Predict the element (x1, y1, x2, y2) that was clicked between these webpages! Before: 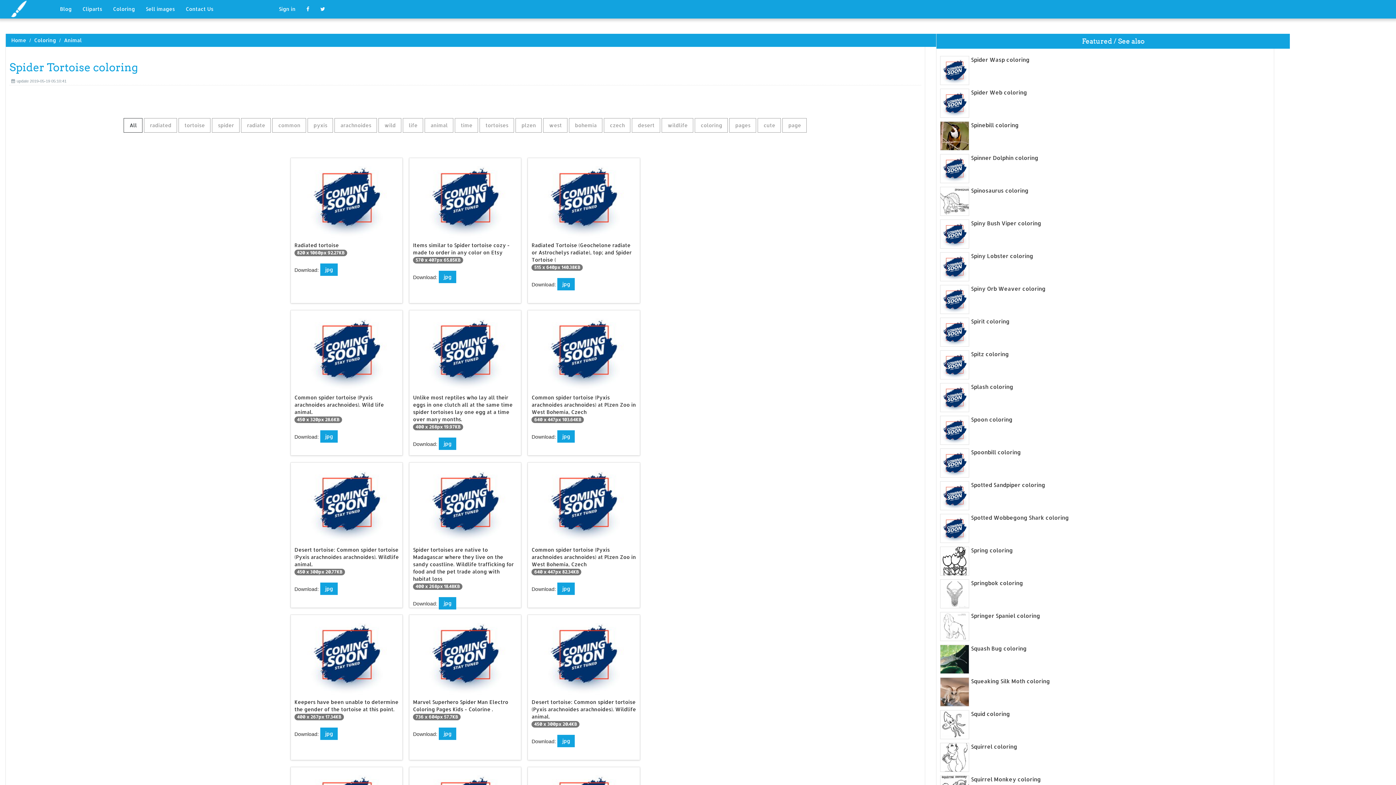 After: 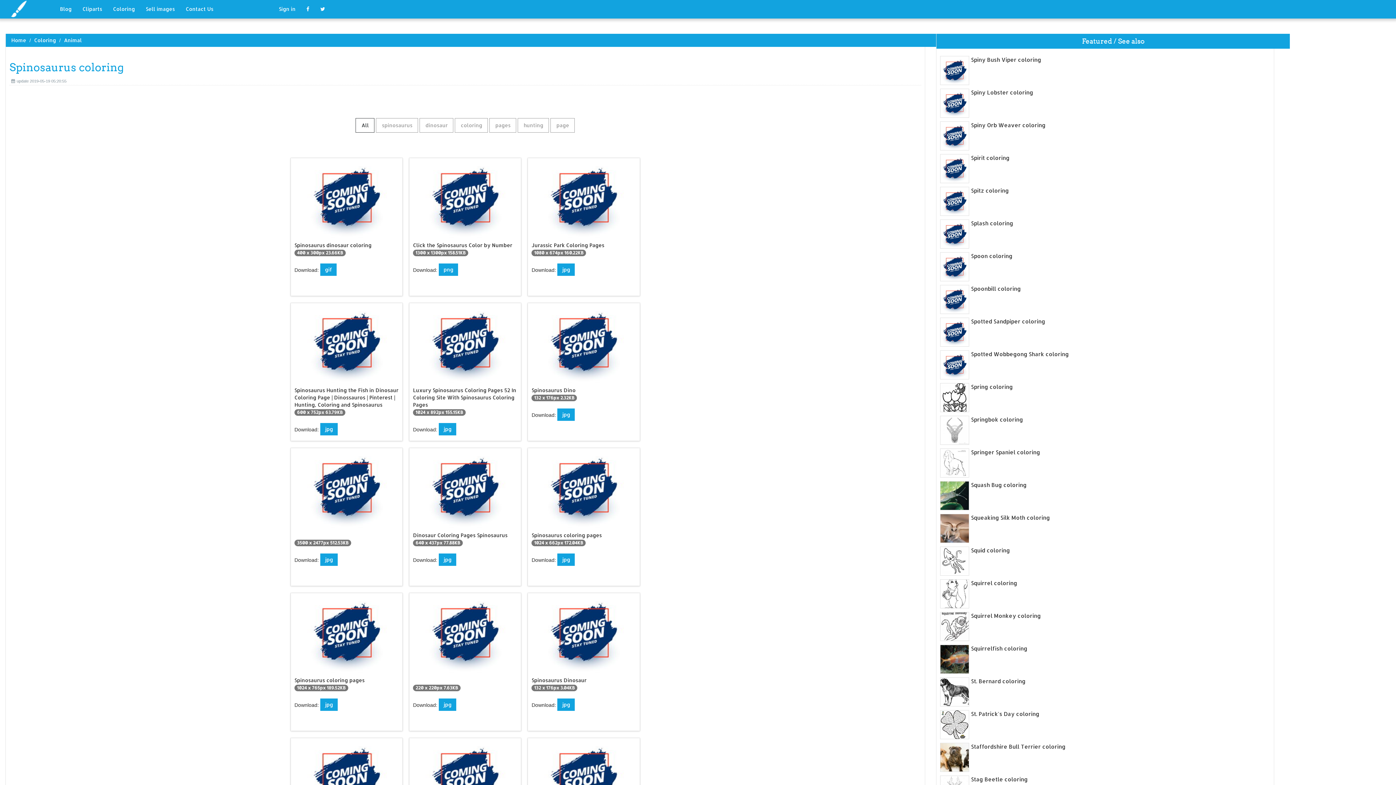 Action: label: Spinosaurus coloring bbox: (940, 186, 1270, 194)